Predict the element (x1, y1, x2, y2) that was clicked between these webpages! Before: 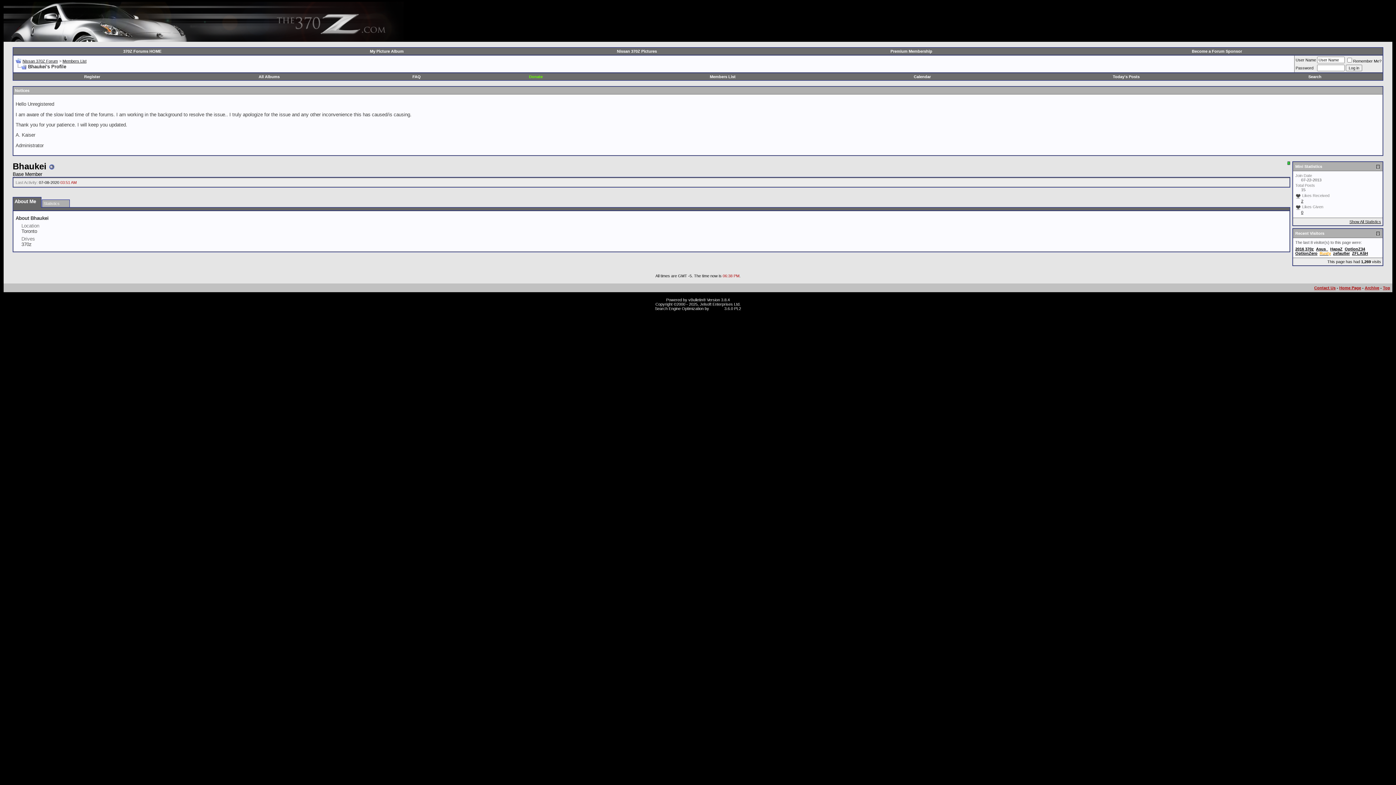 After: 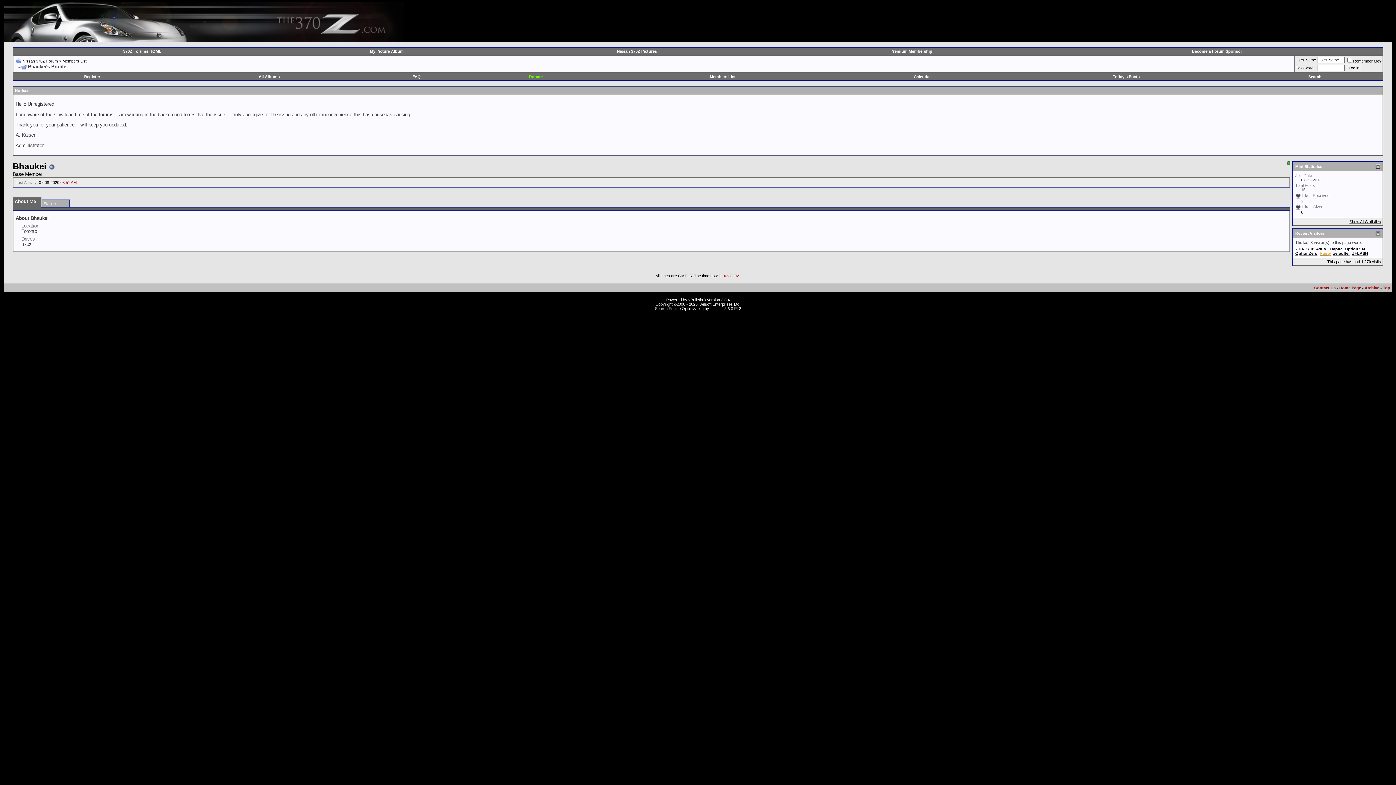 Action: bbox: (15, 64, 26, 69)